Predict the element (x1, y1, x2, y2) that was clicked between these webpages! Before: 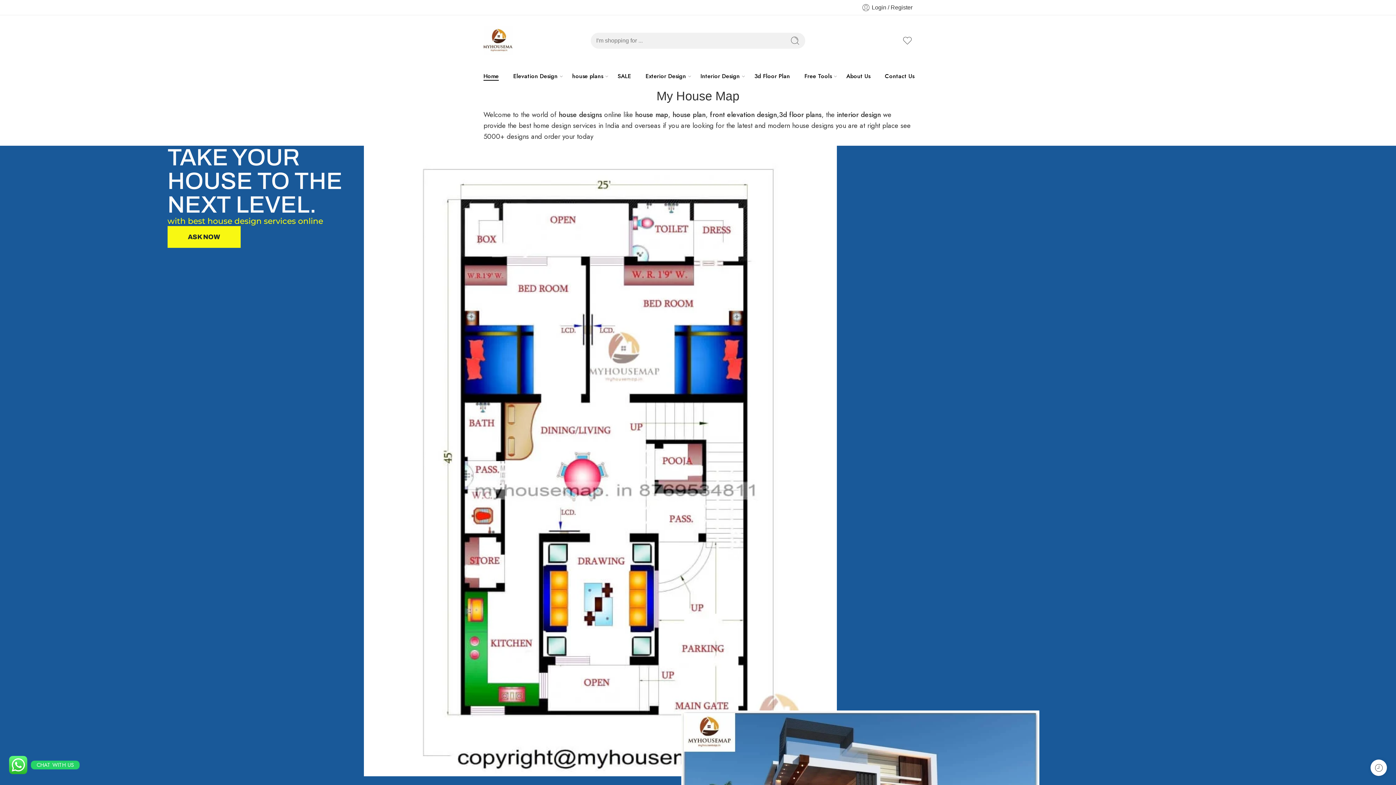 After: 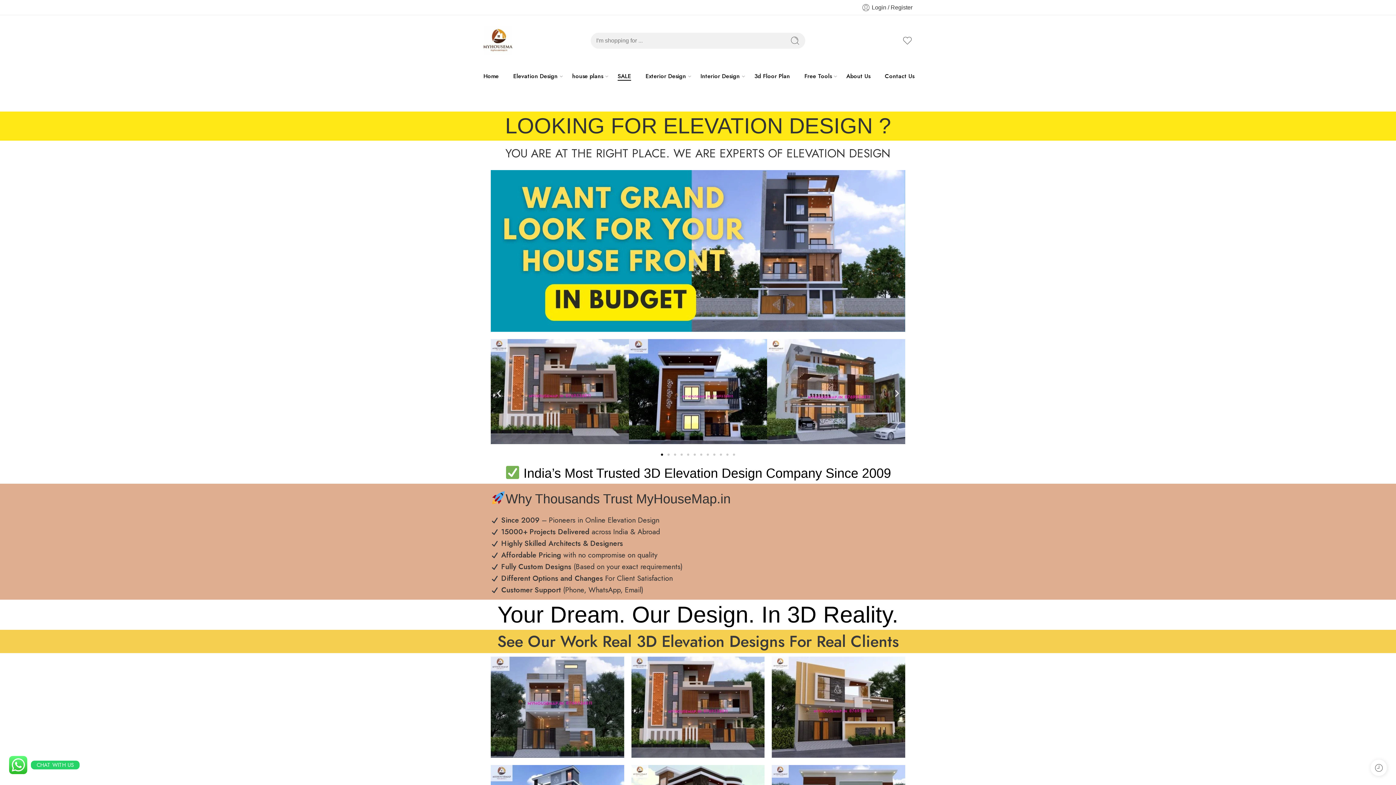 Action: label: SALE bbox: (617, 66, 631, 86)